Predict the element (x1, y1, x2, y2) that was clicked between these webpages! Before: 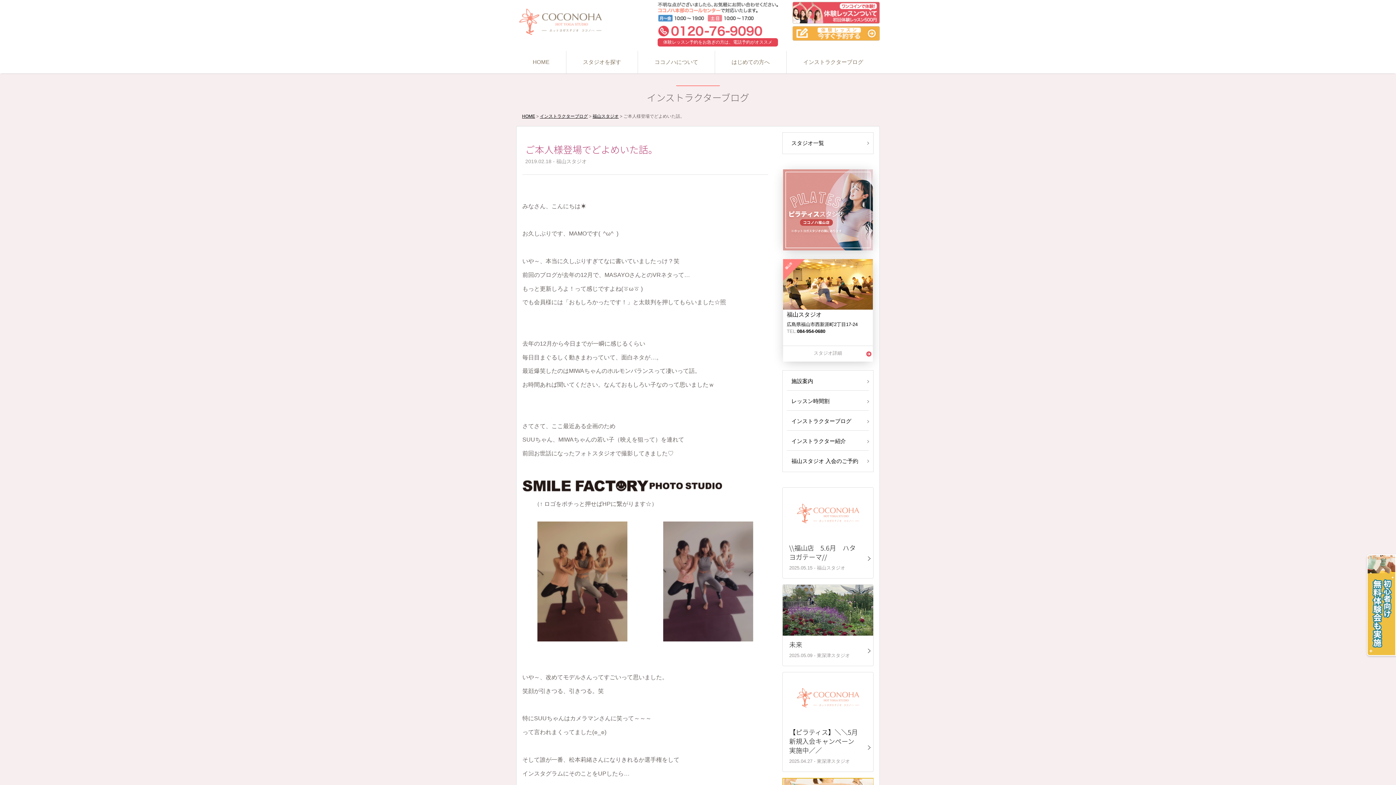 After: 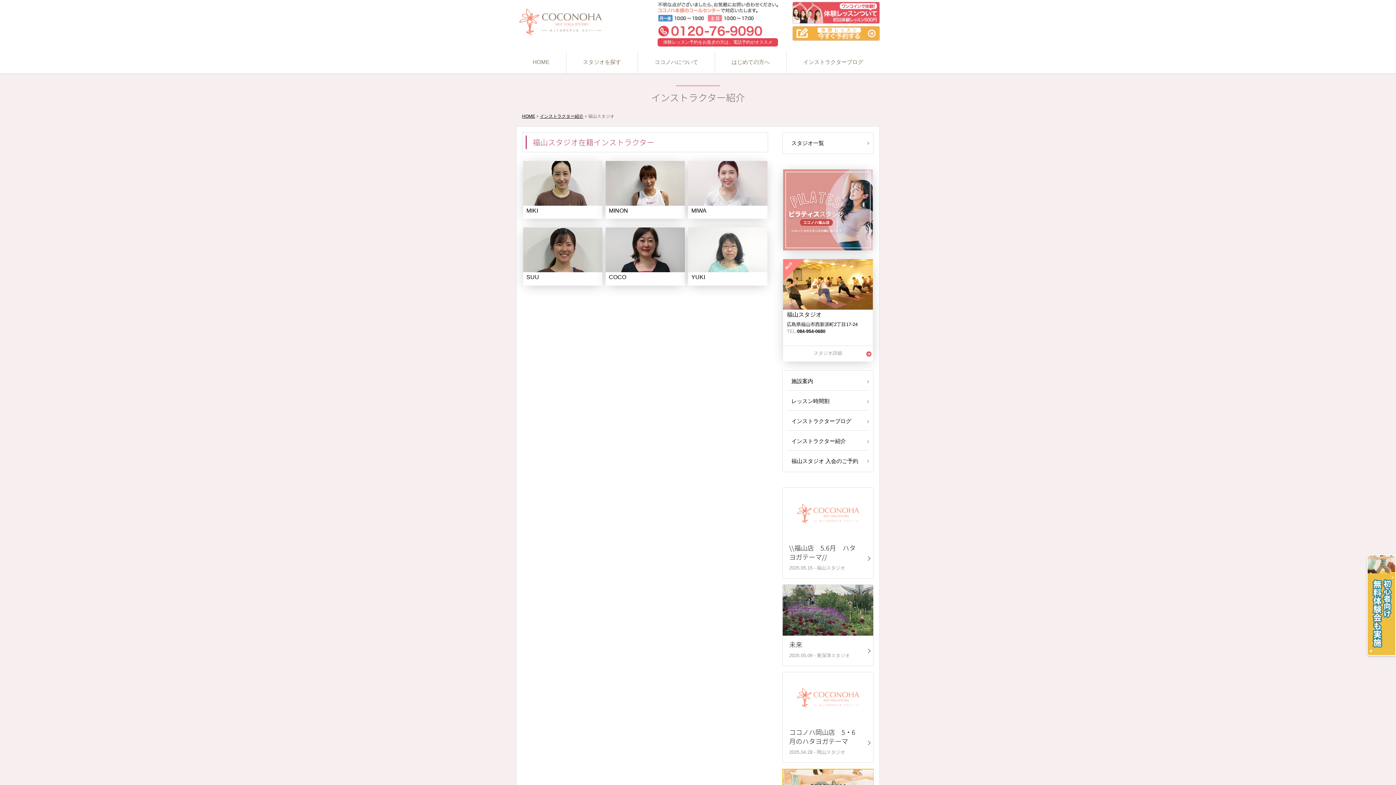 Action: label: インストラクター紹介 bbox: (787, 432, 869, 451)